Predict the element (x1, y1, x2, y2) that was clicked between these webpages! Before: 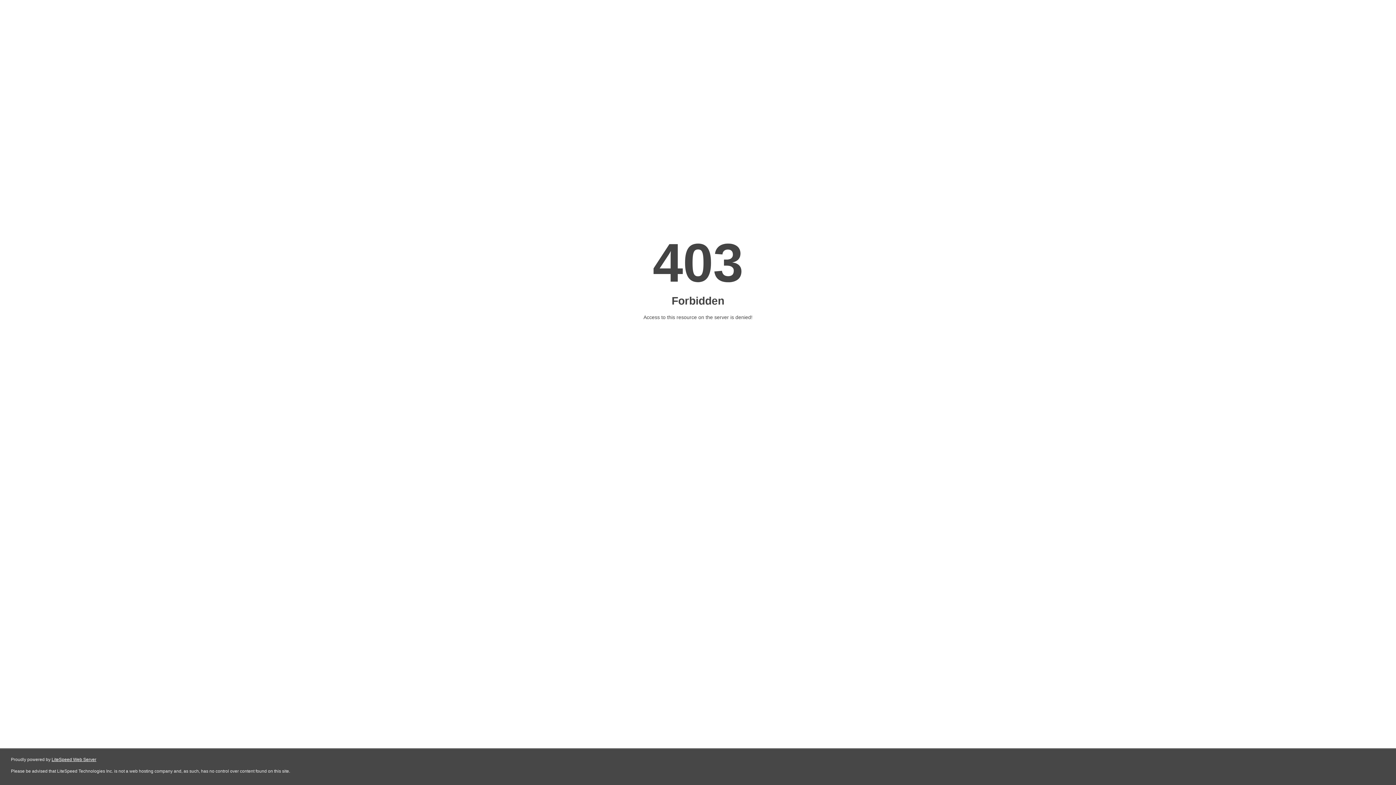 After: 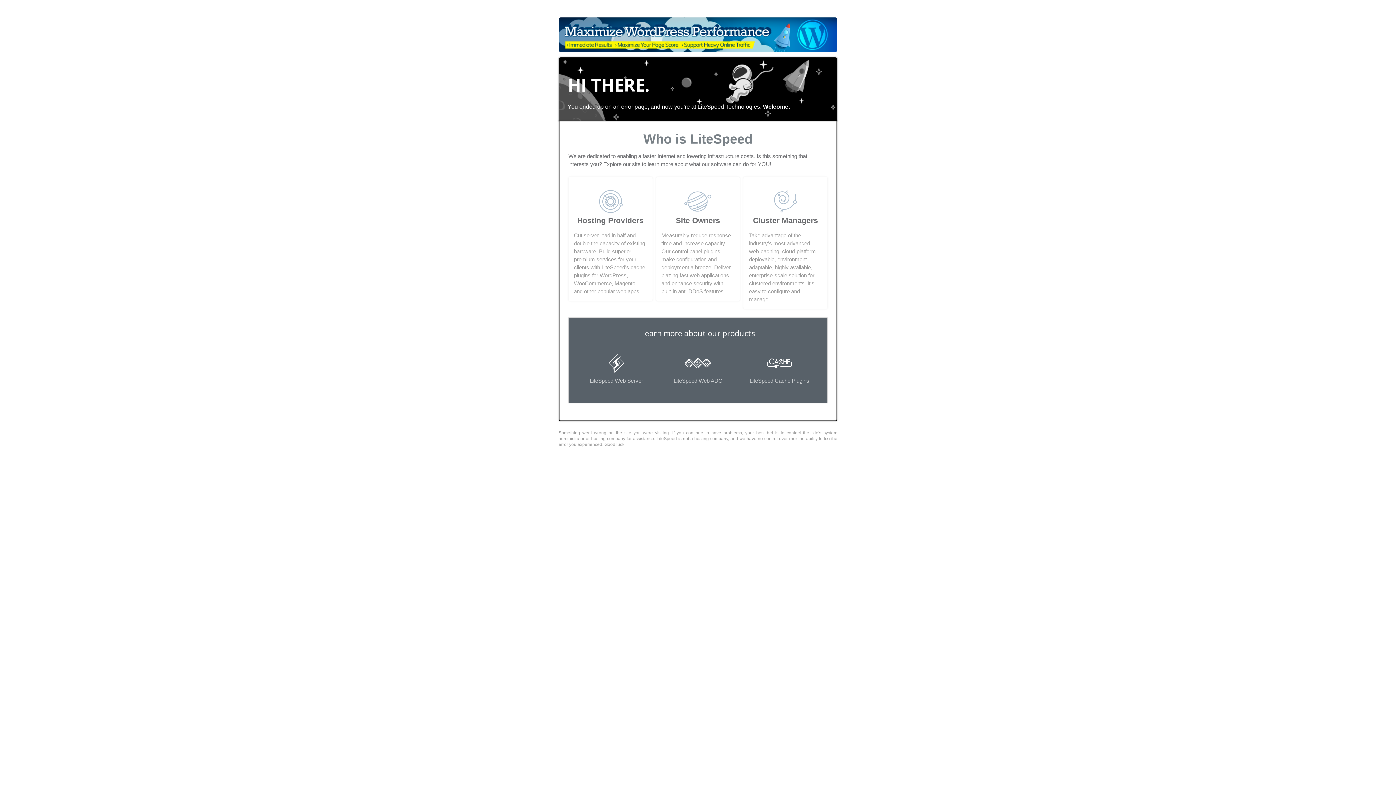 Action: label: LiteSpeed Web Server bbox: (51, 757, 96, 762)